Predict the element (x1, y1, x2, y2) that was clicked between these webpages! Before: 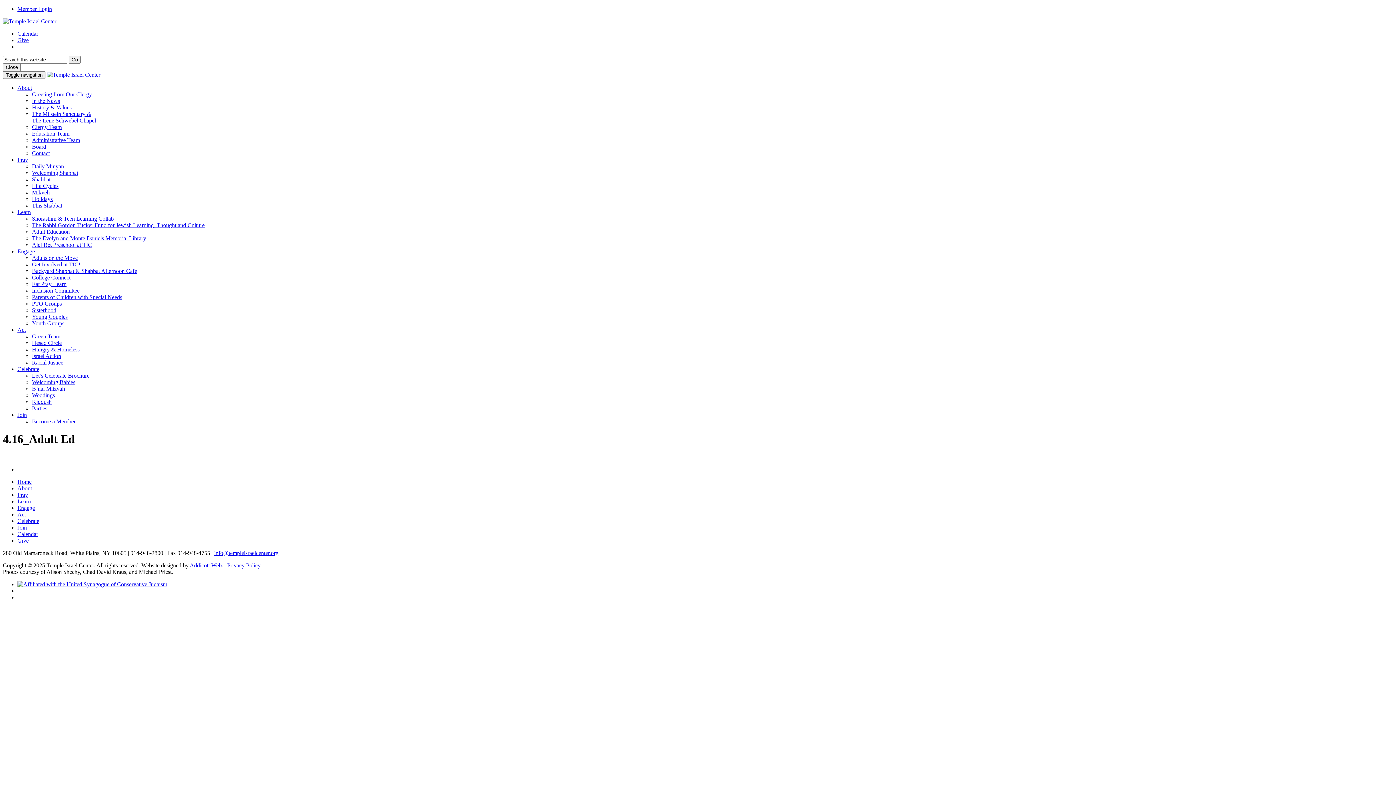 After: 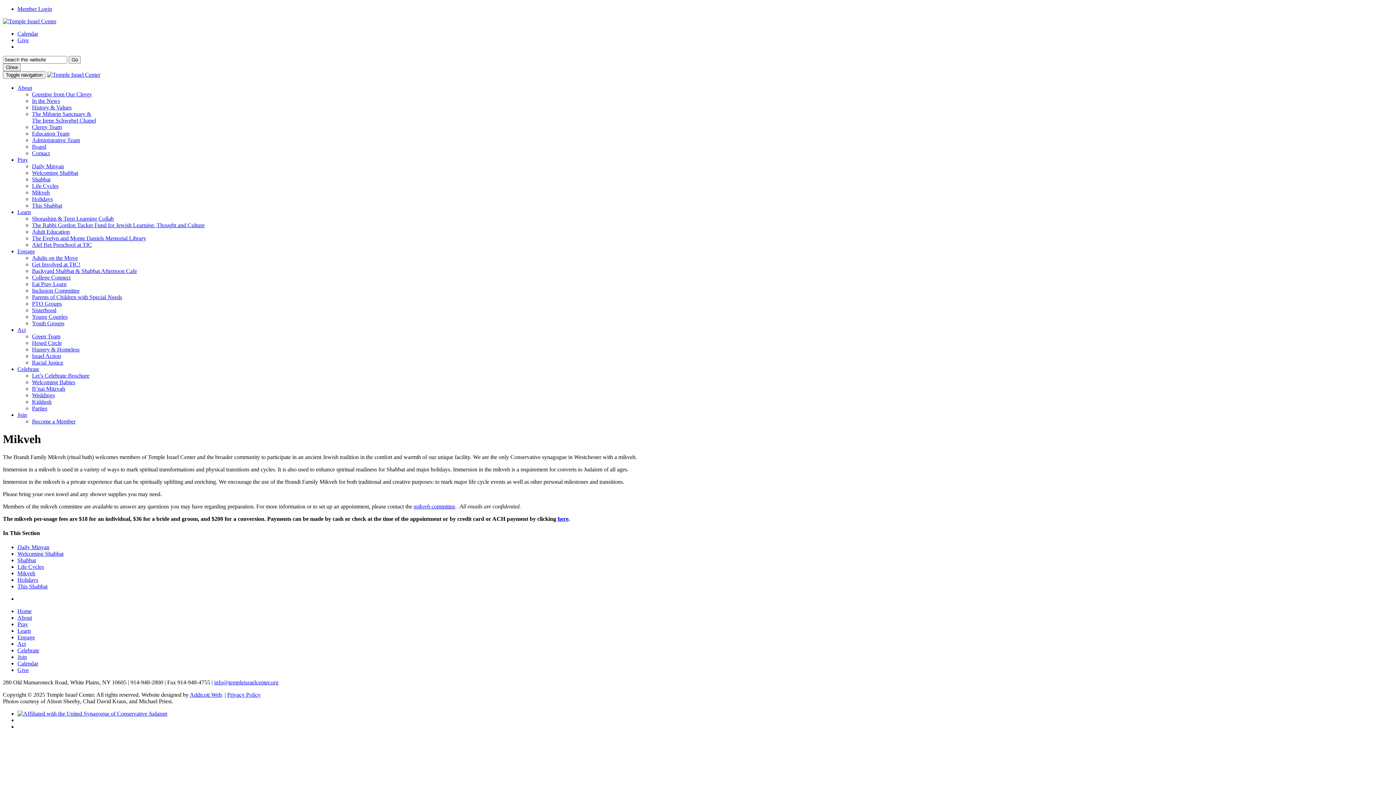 Action: bbox: (32, 189, 49, 195) label: Mikveh